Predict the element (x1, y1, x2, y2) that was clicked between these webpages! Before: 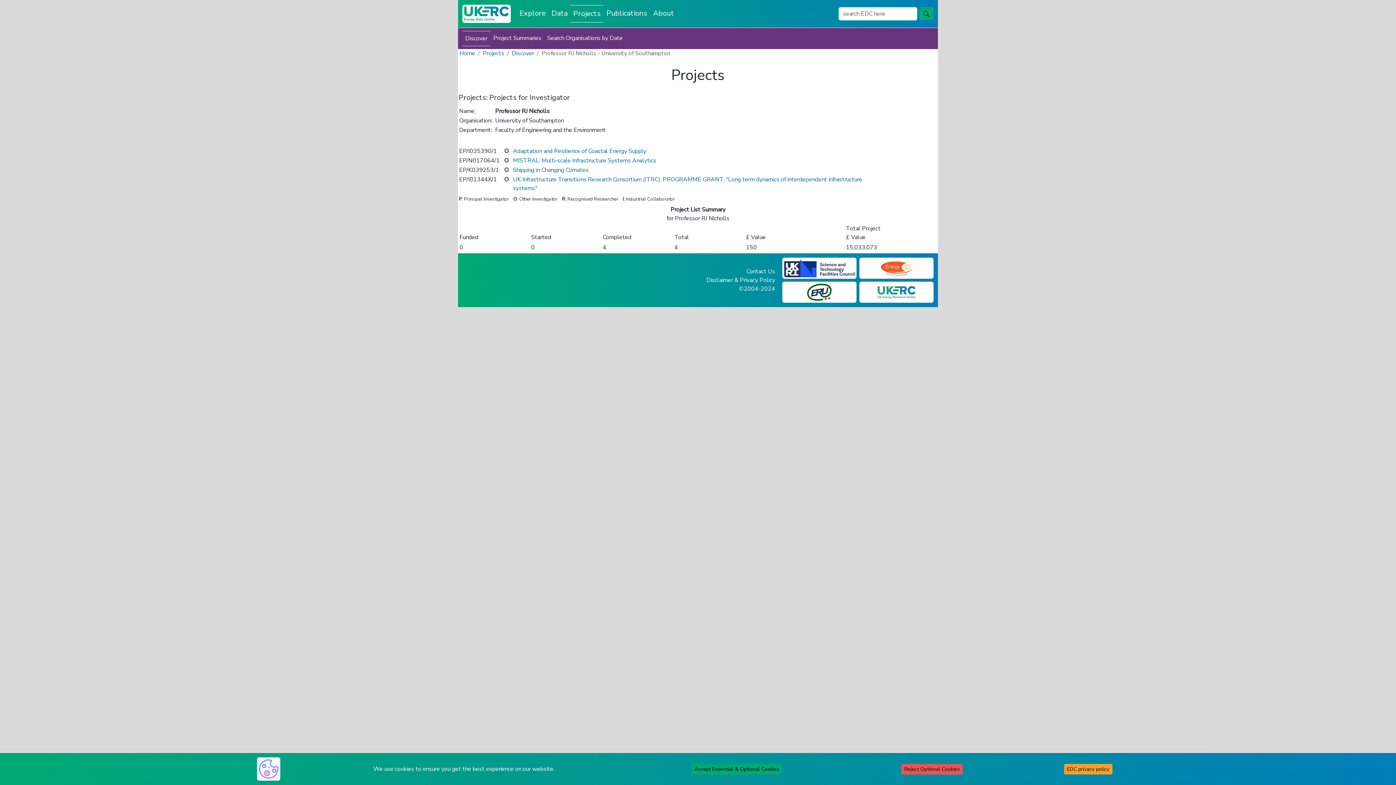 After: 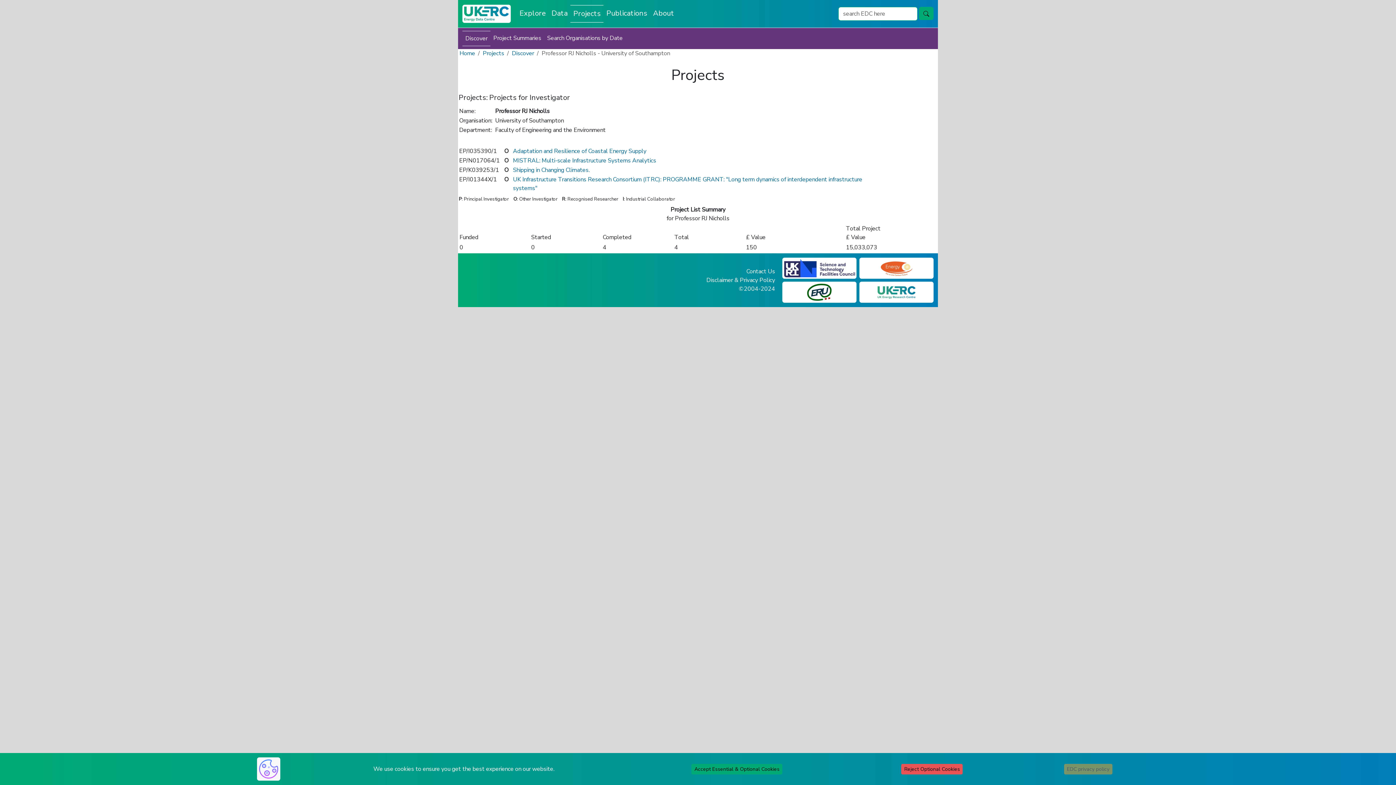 Action: bbox: (1064, 764, 1112, 774) label: EDC privacy policy